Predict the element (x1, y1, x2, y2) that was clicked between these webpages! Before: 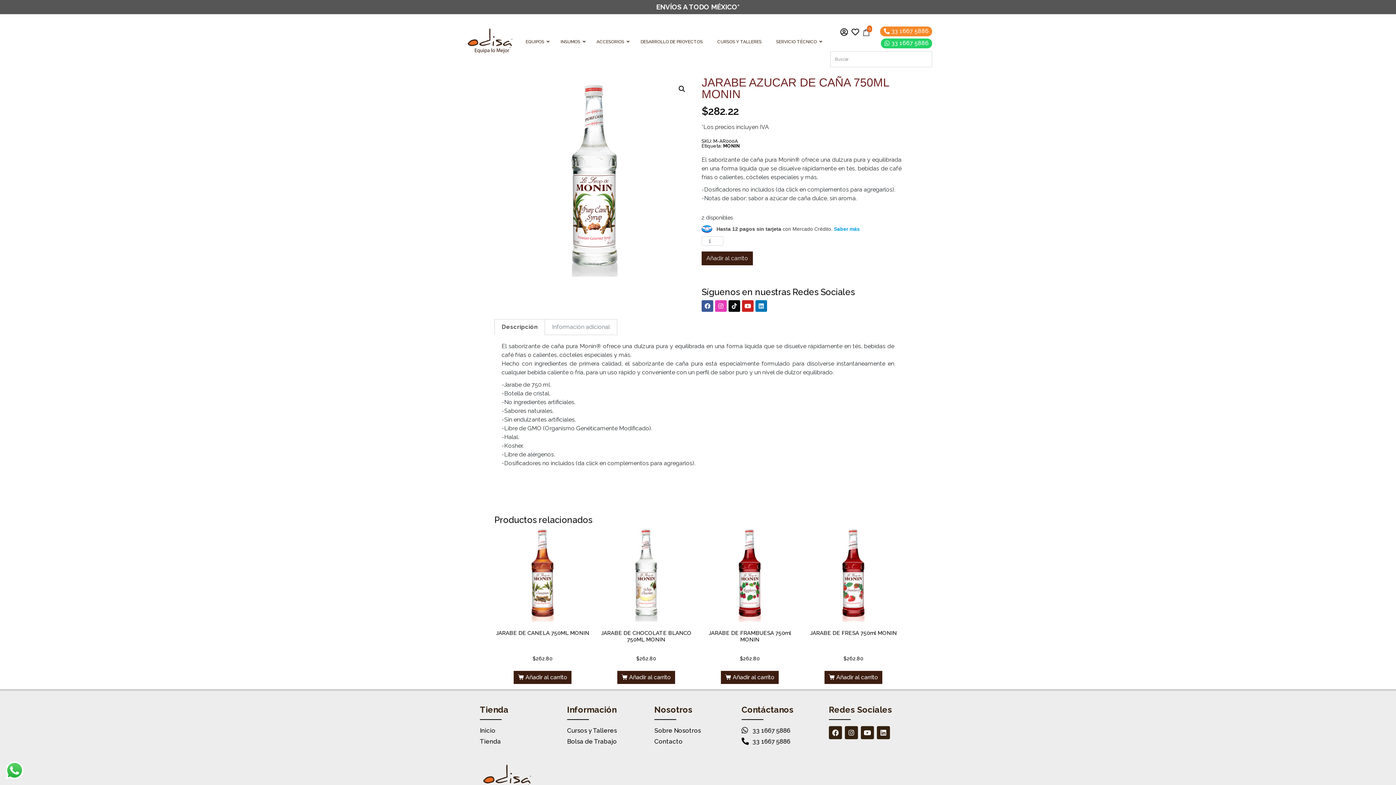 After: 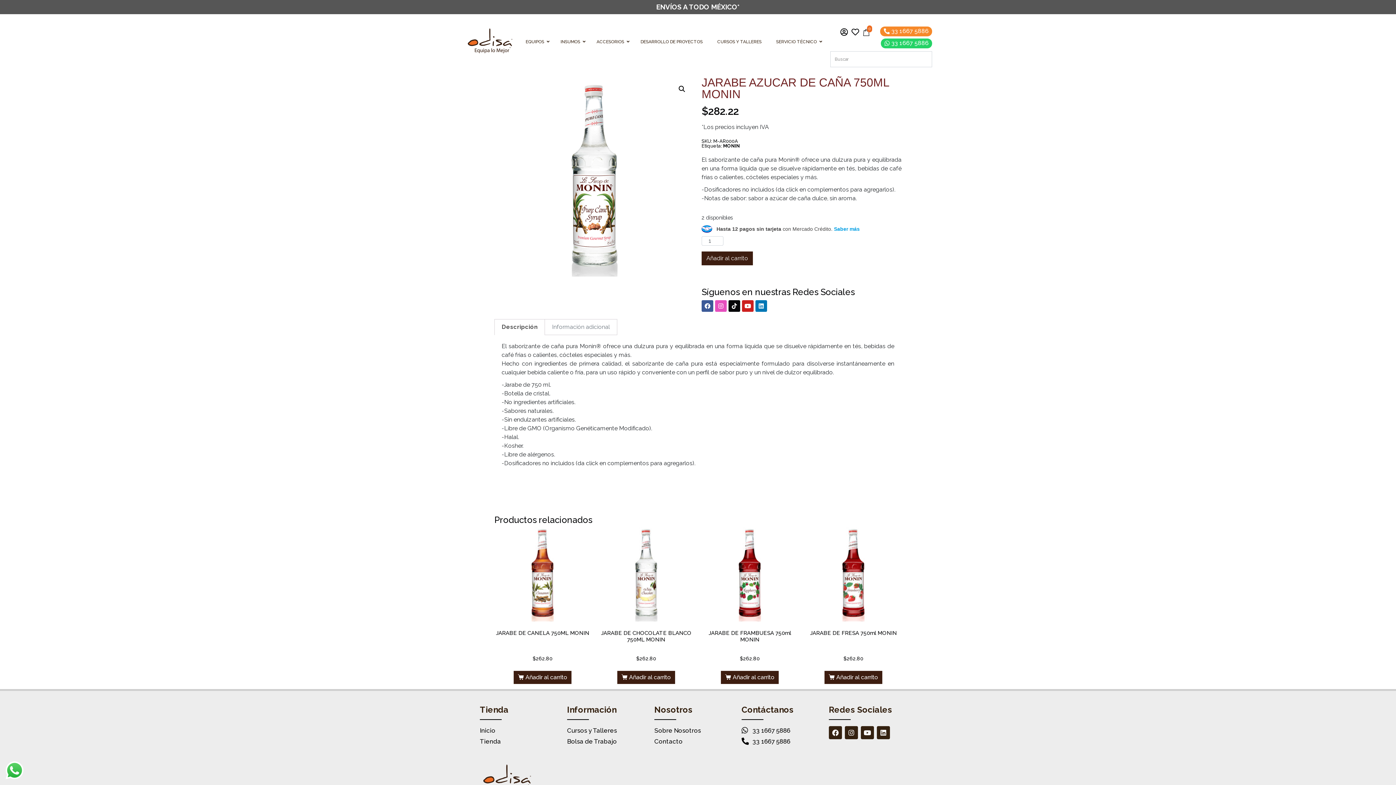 Action: bbox: (715, 300, 726, 312) label: Instagram